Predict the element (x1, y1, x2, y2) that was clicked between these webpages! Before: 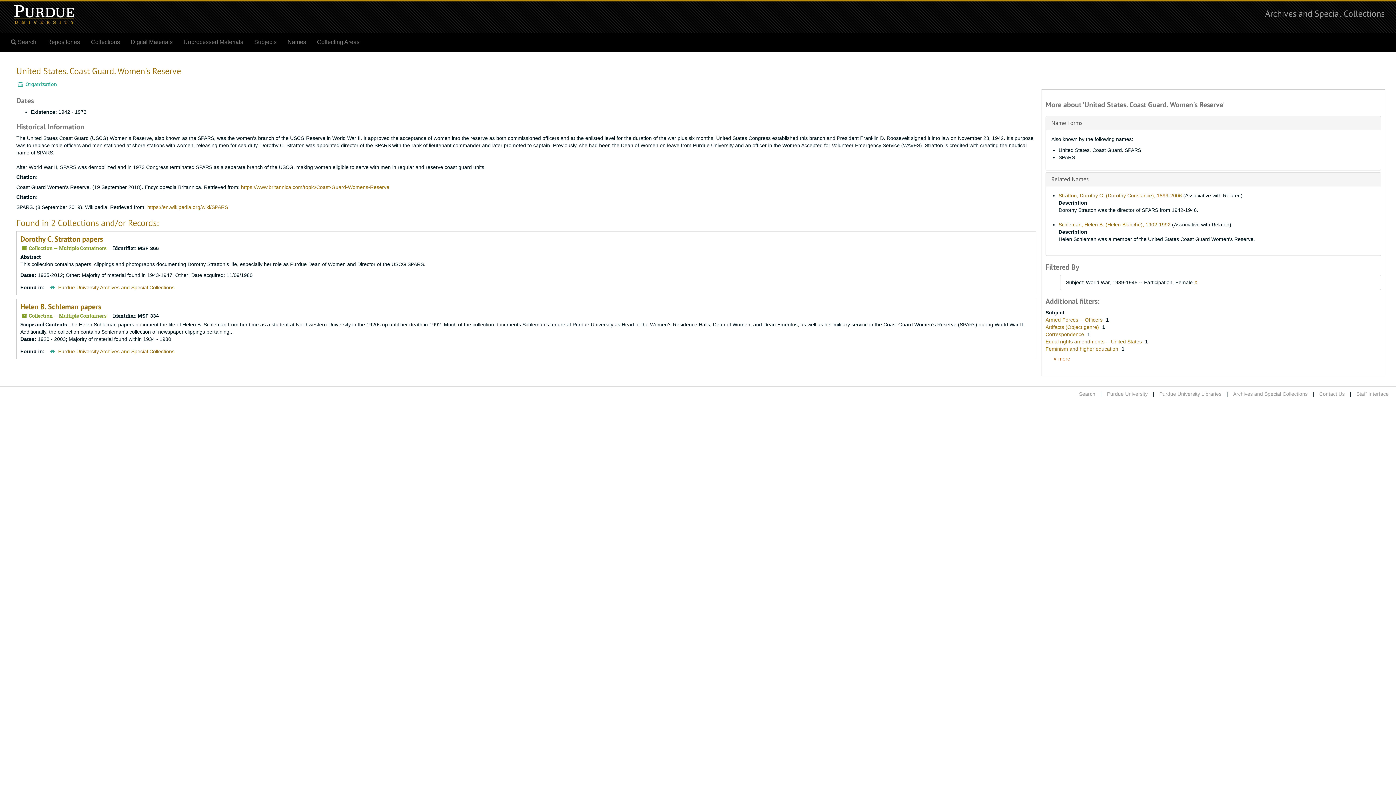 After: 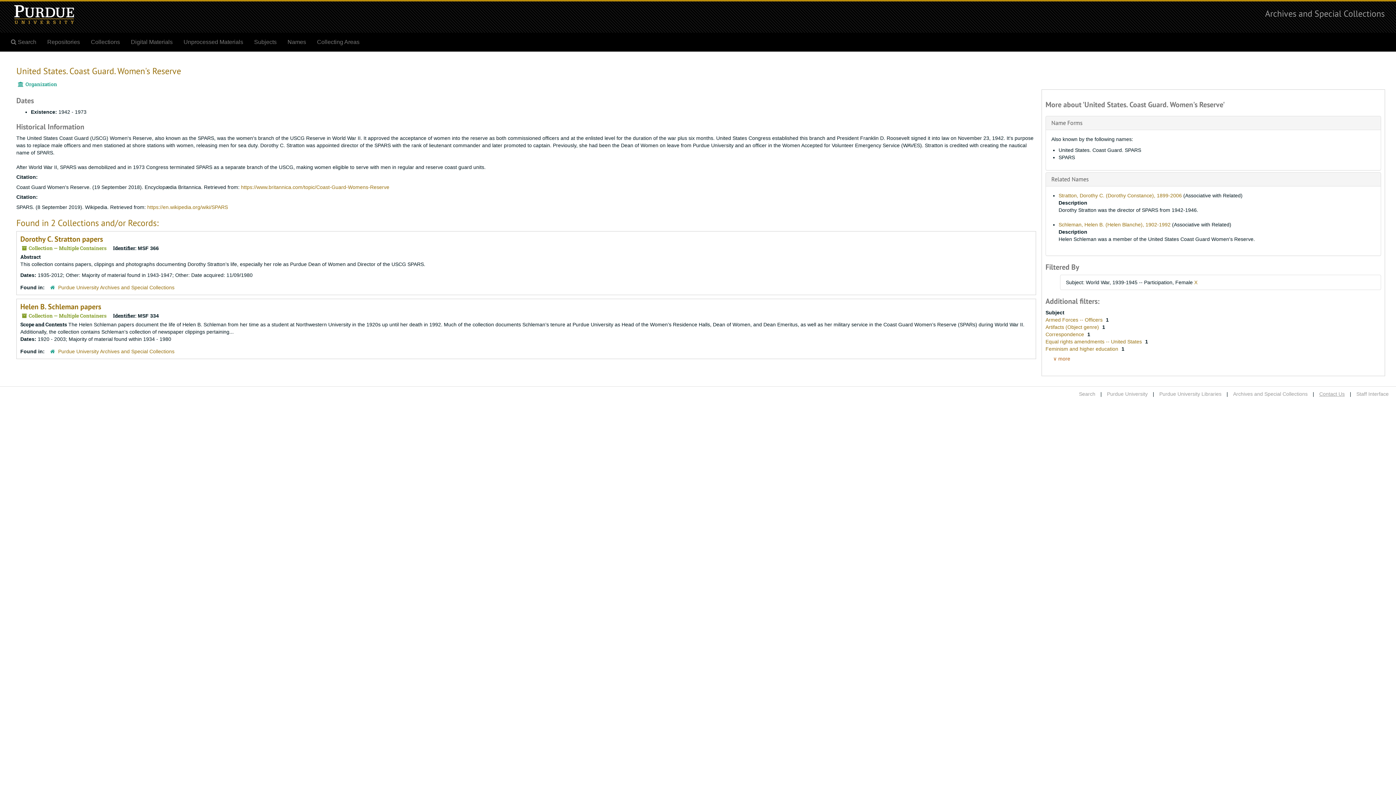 Action: bbox: (1319, 391, 1345, 397) label: Contact Us